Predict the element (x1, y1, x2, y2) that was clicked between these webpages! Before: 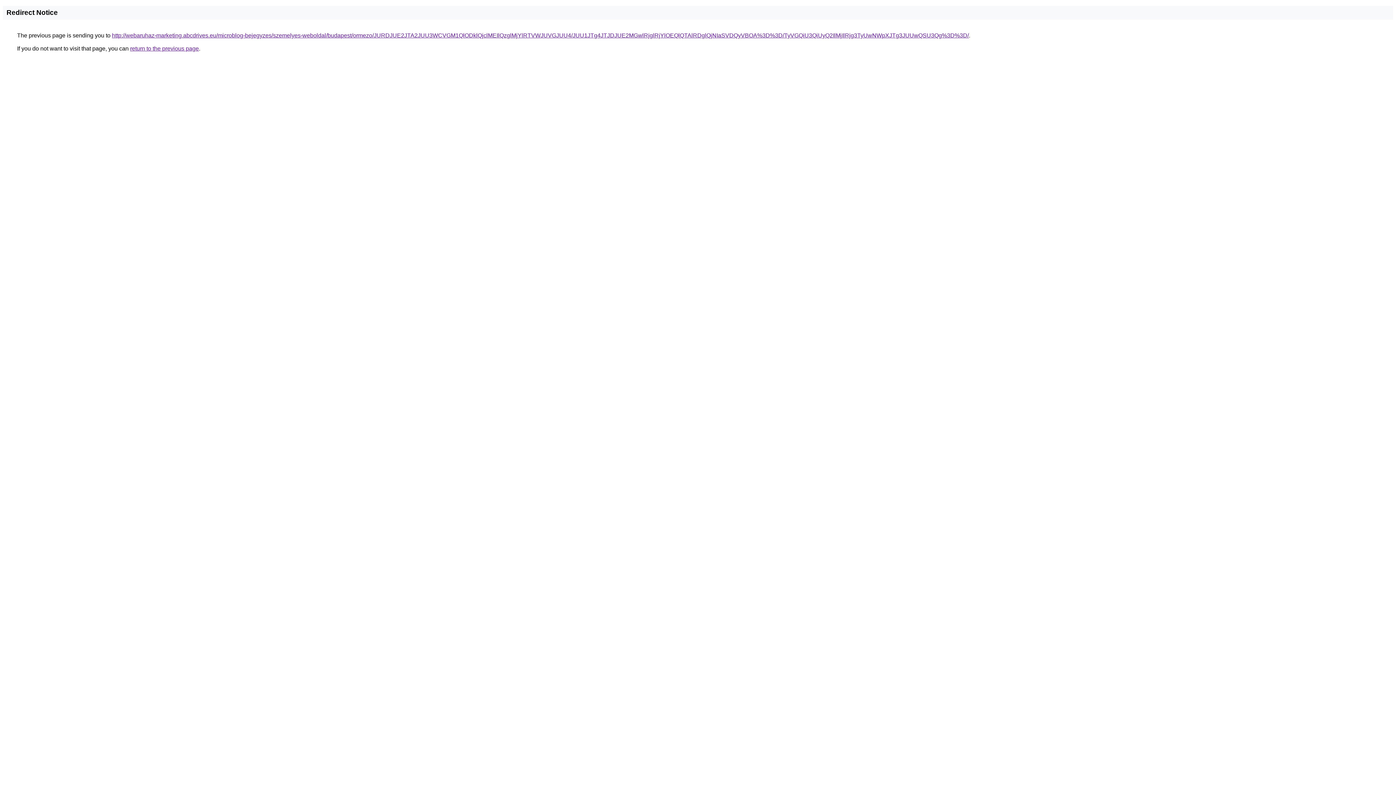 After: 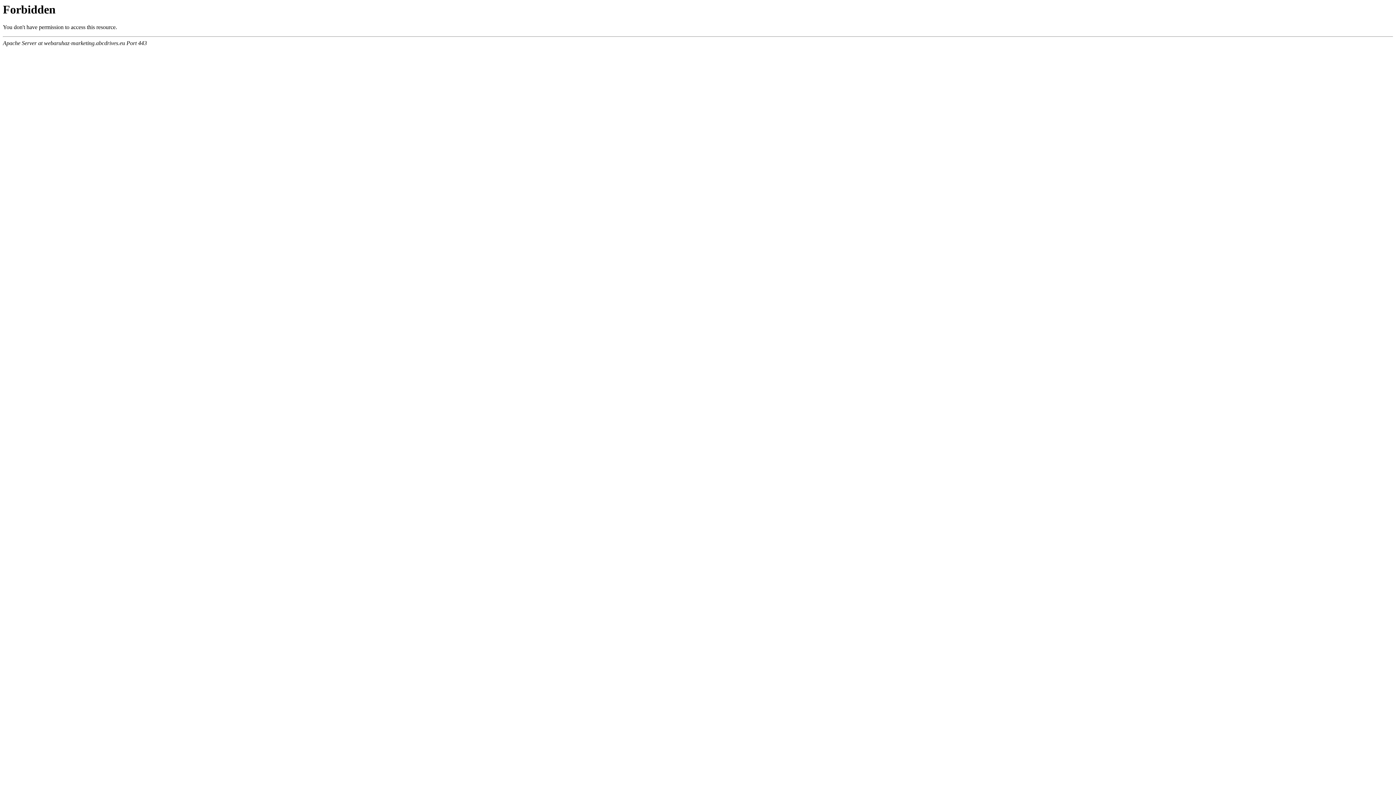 Action: bbox: (112, 32, 969, 38) label: http://webaruhaz-marketing.abcdrives.eu/microblog-bejegyzes/szemelyes-weboldal/budapest/ormezo/JURDJUE2JTA2JUU3WCVGM1QlODklQjclMEIlQzglMjYlRTVWJUVGJUU4/JUU1JTg4JTJDJUE2MGwlRjglRjYlOEQlQTAlRDglQjNIaSVDQyVBOA%3D%3D/TyVGQiU3QiUyQ2IlMjIlRjg3TyUwNWpXJTg3JUUwQSU3Qg%3D%3D/